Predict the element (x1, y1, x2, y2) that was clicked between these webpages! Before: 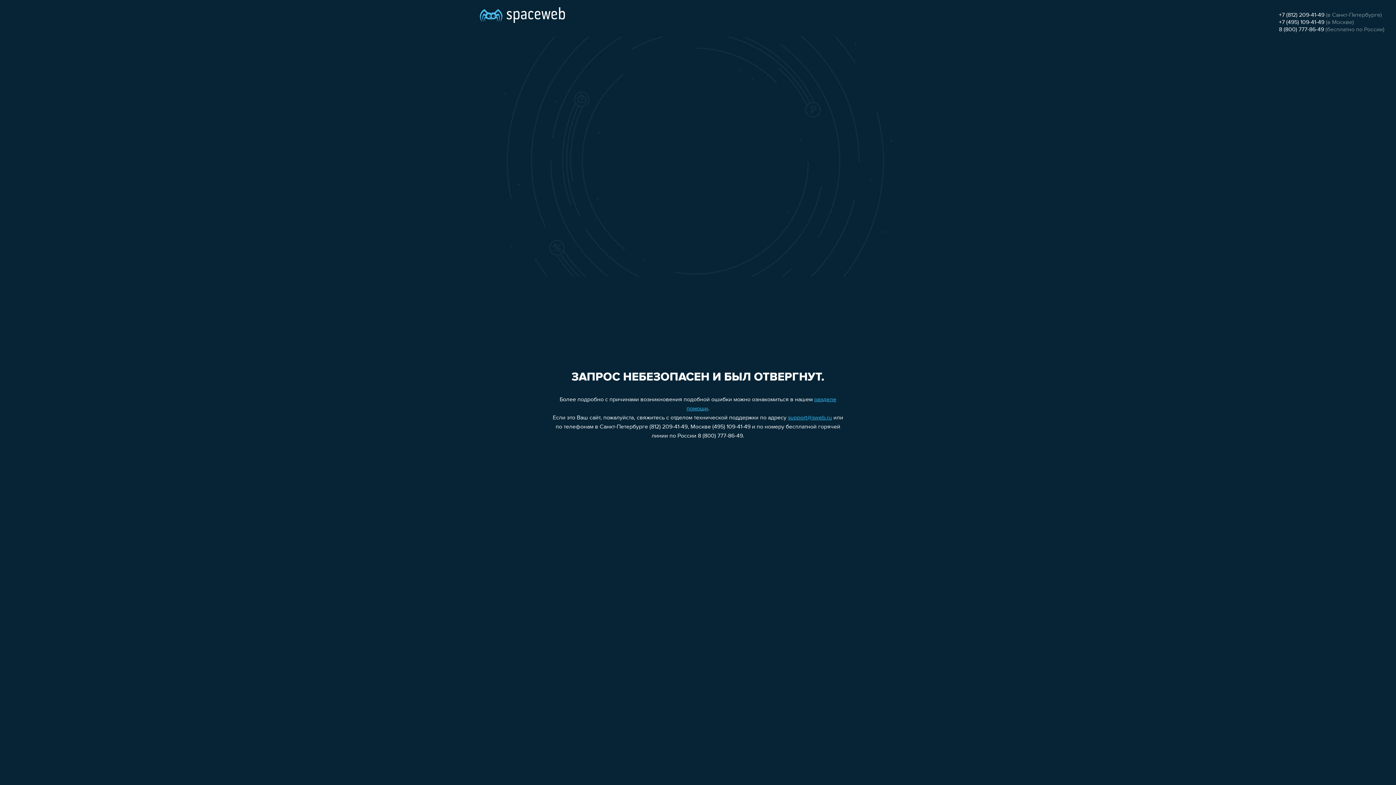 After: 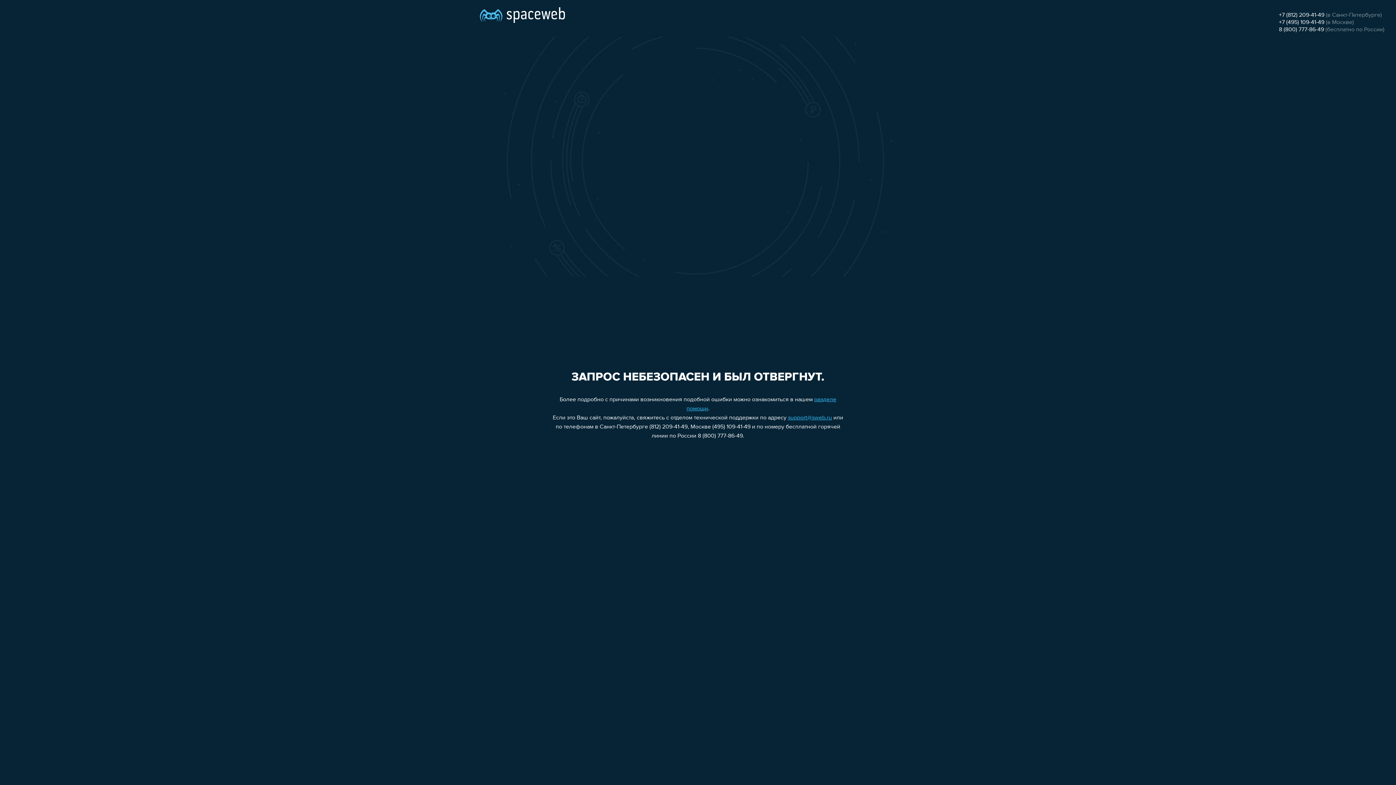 Action: label: support@sweb.ru bbox: (788, 415, 832, 421)